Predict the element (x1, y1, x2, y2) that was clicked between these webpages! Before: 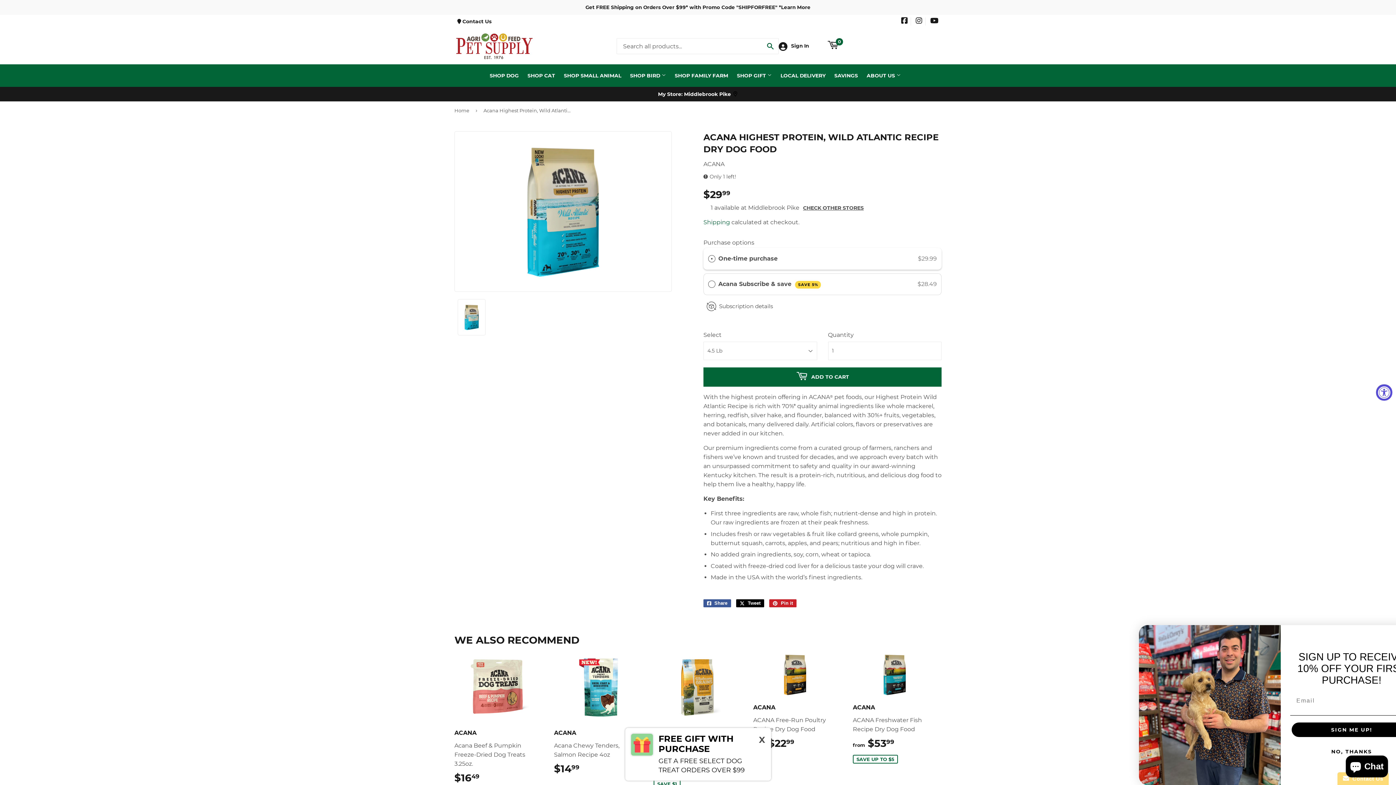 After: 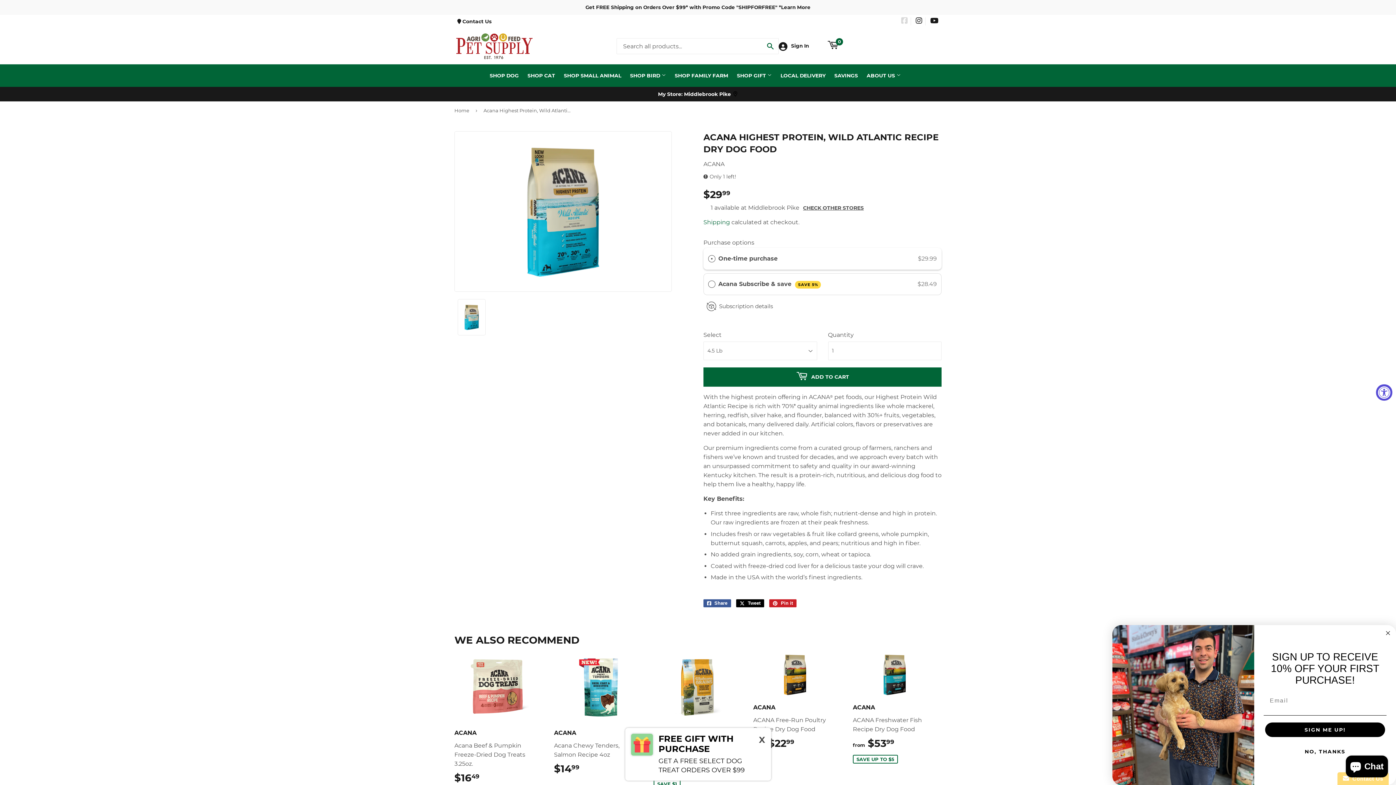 Action: label: Facebook bbox: (901, 18, 908, 24)